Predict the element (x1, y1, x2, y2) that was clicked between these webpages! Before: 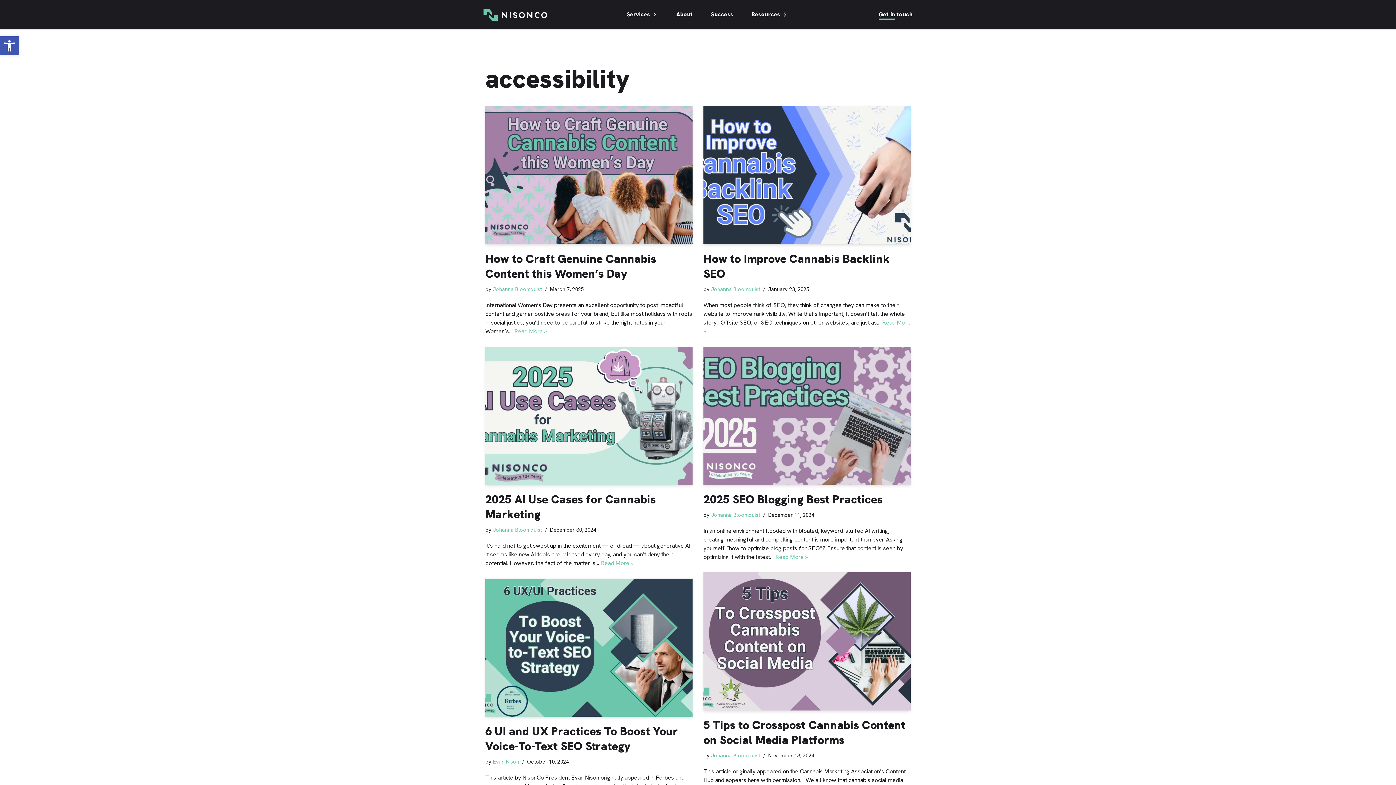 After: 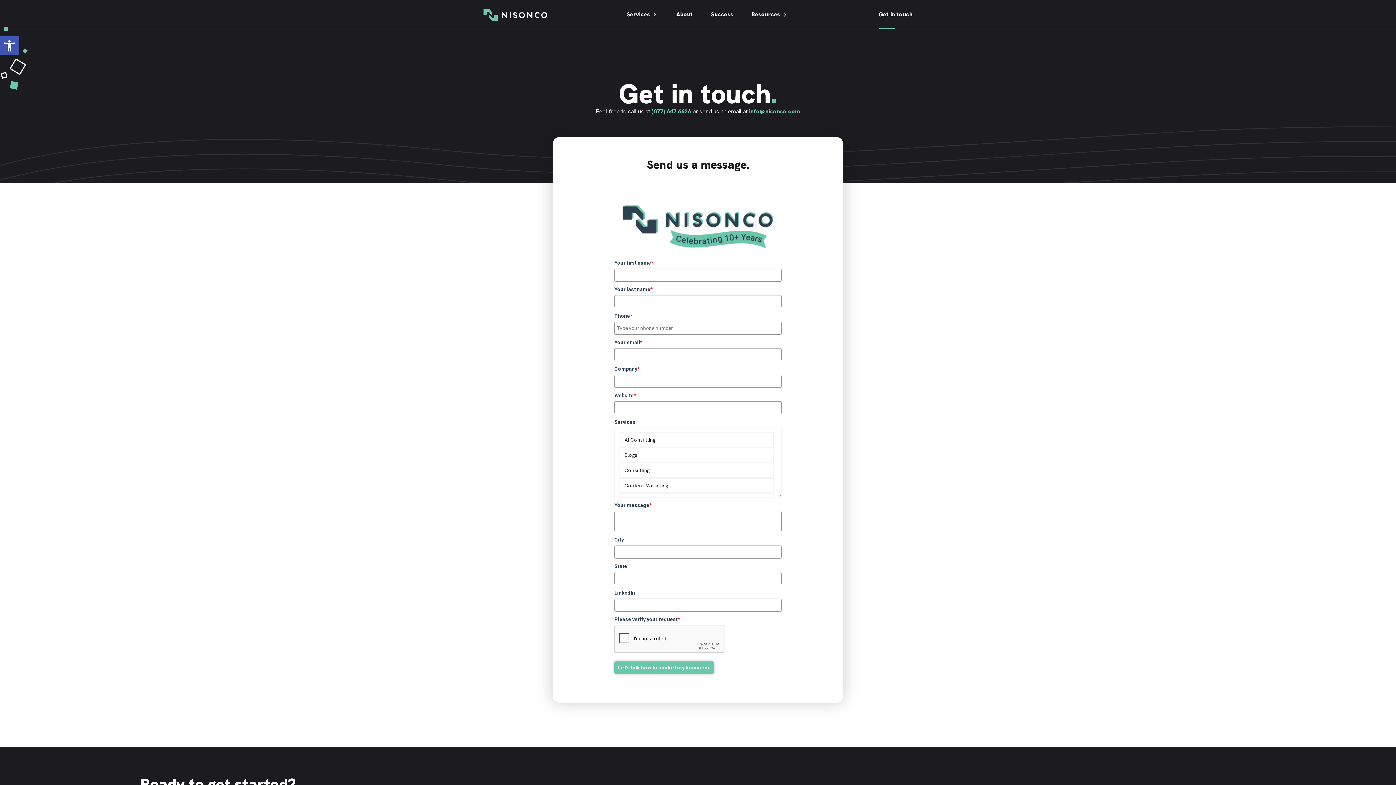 Action: label: Get in touch bbox: (875, 3, 916, 25)